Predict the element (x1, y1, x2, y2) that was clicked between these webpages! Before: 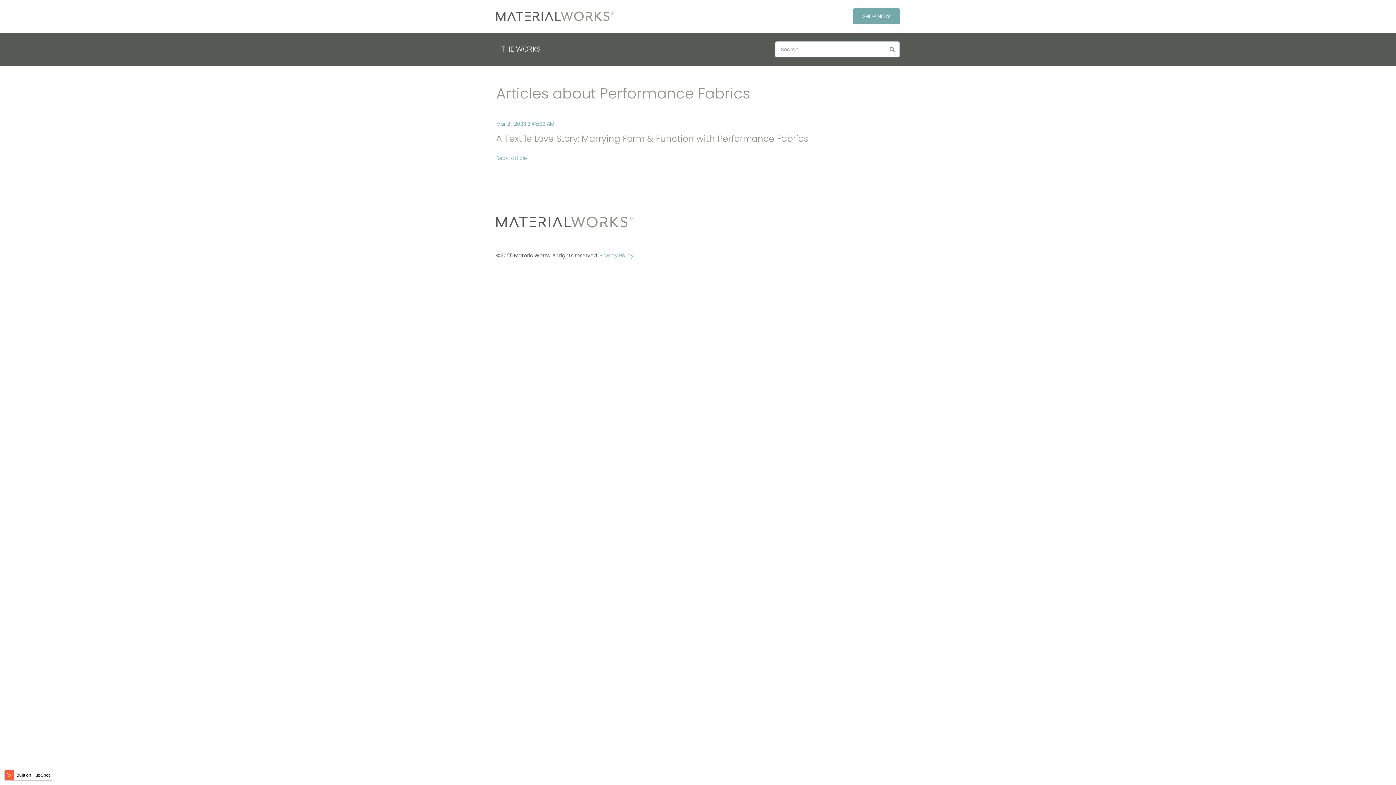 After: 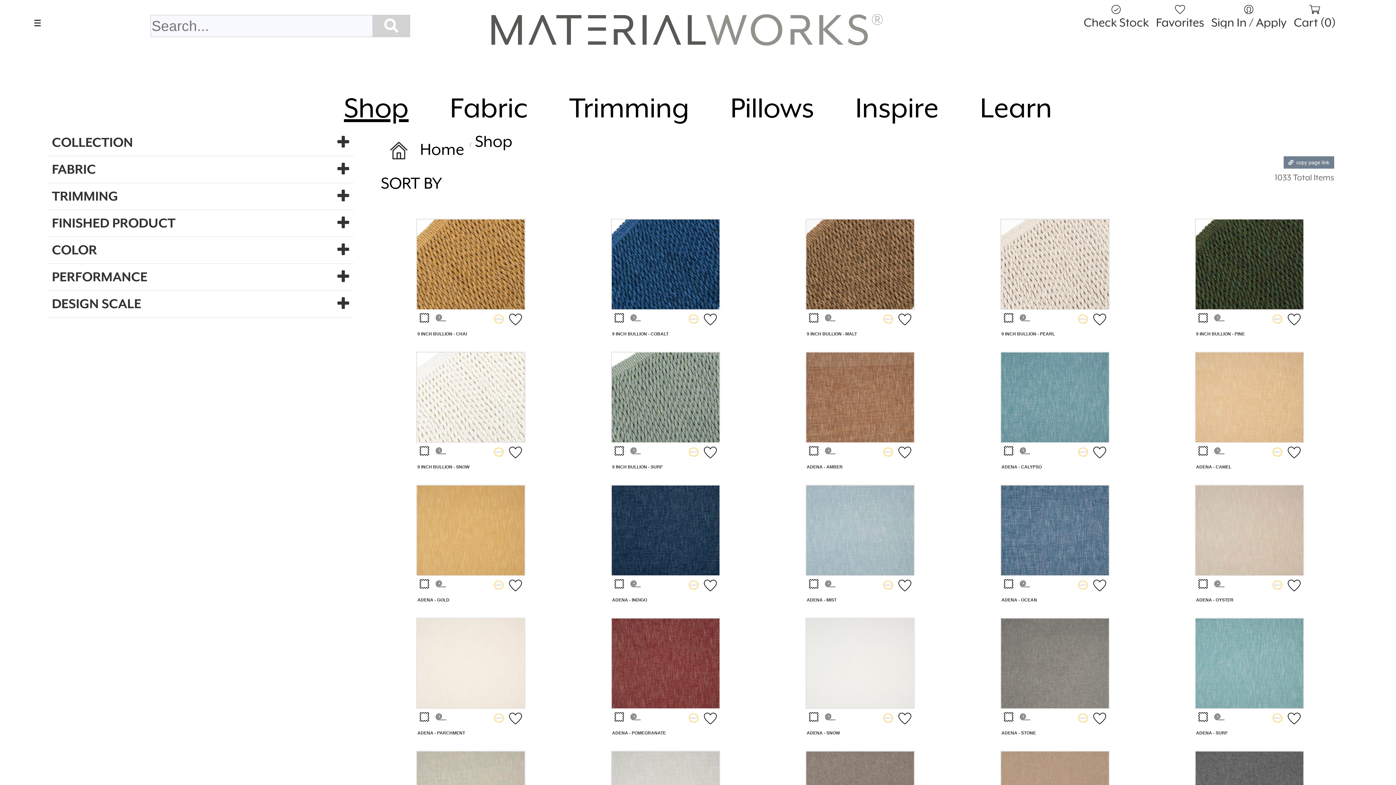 Action: label: SHOP NOW bbox: (853, 8, 900, 24)